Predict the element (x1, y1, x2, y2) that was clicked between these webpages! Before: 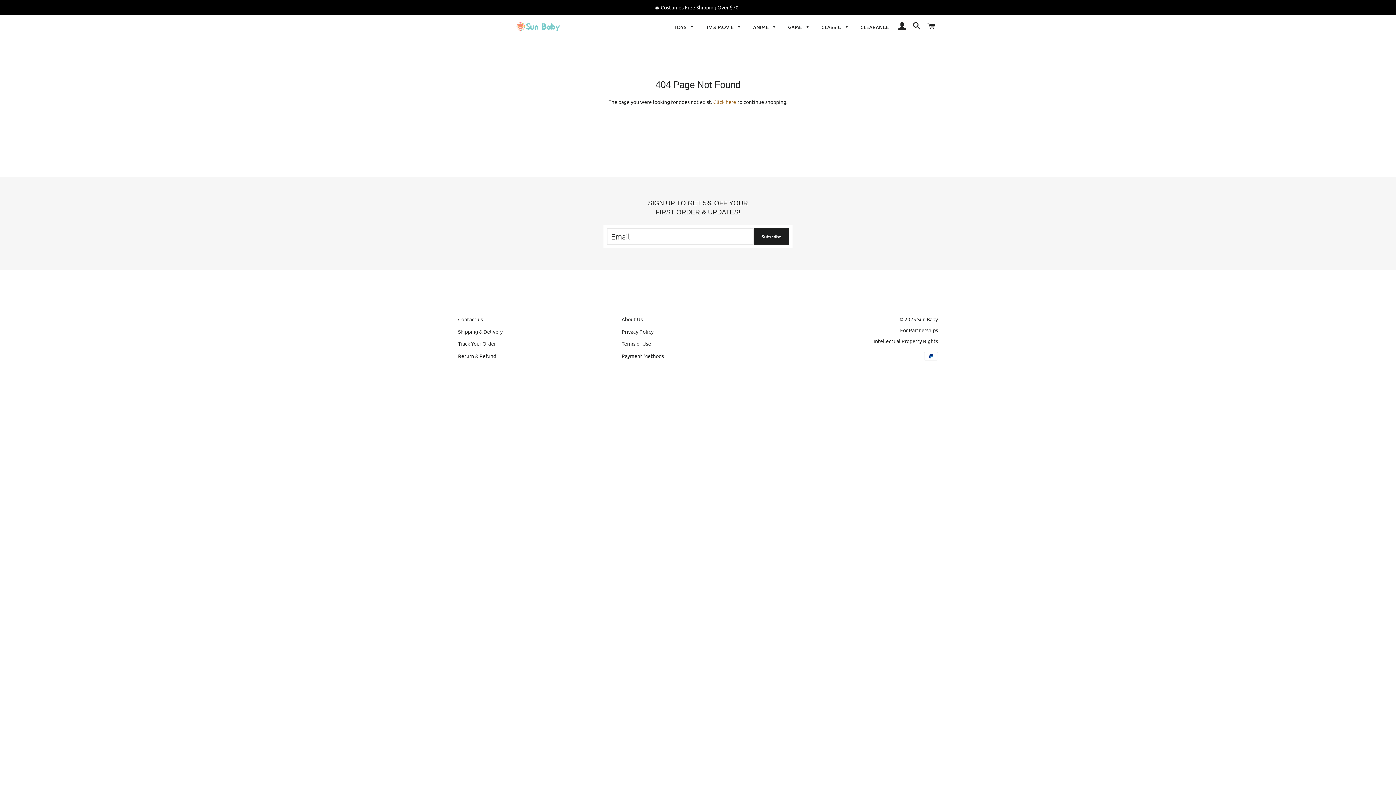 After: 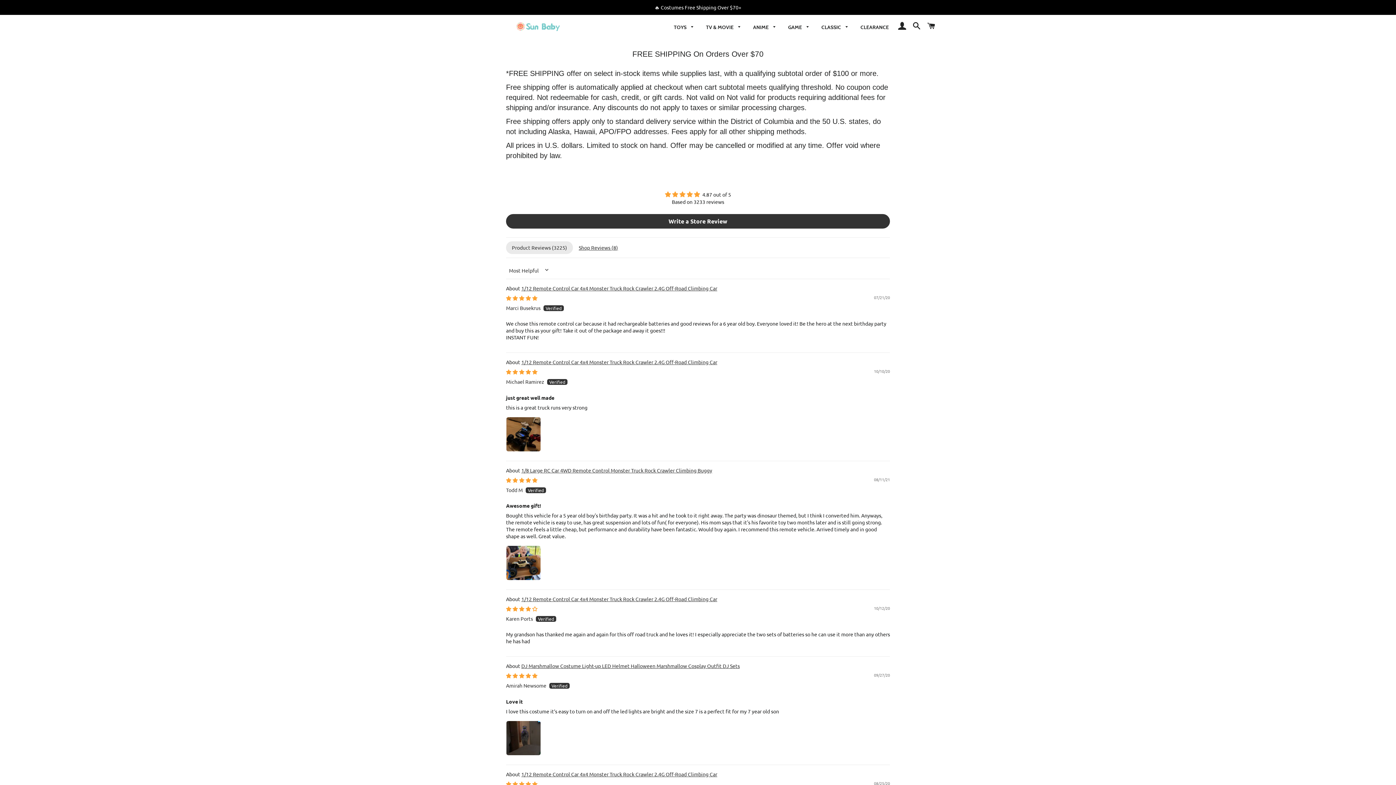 Action: label: 🔥 Costumes Free Shipping Over $70+ bbox: (0, 0, 1396, 14)